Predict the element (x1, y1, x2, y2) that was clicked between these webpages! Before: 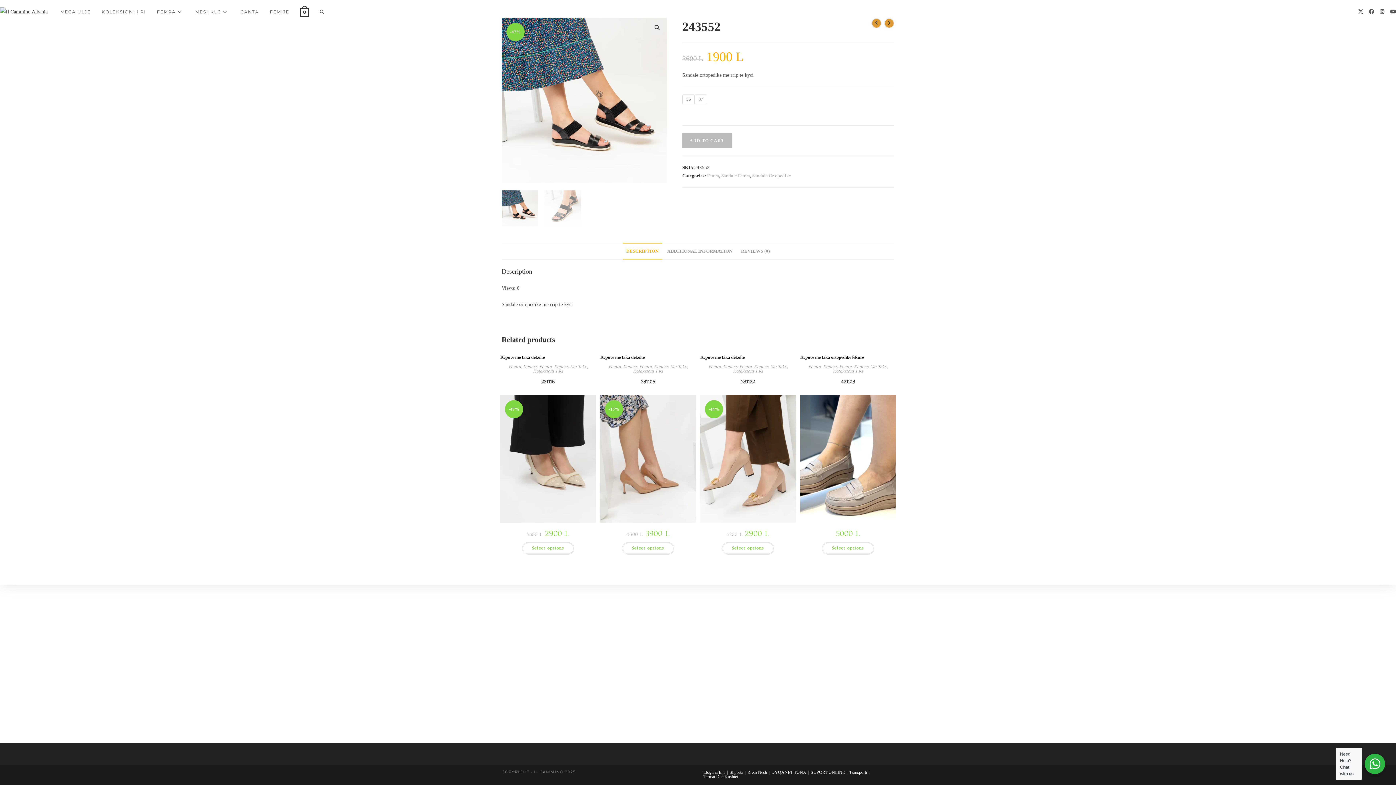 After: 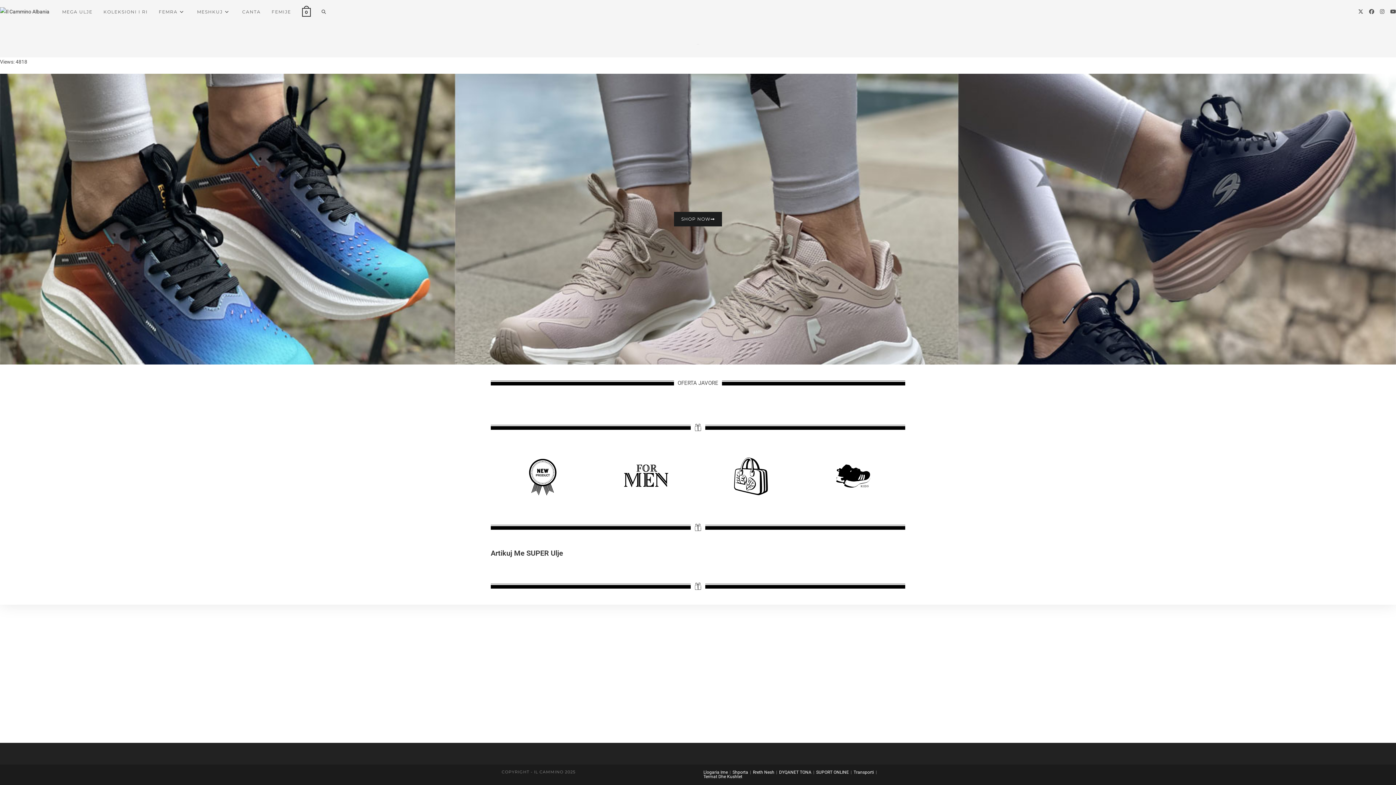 Action: bbox: (0, 8, 47, 14)